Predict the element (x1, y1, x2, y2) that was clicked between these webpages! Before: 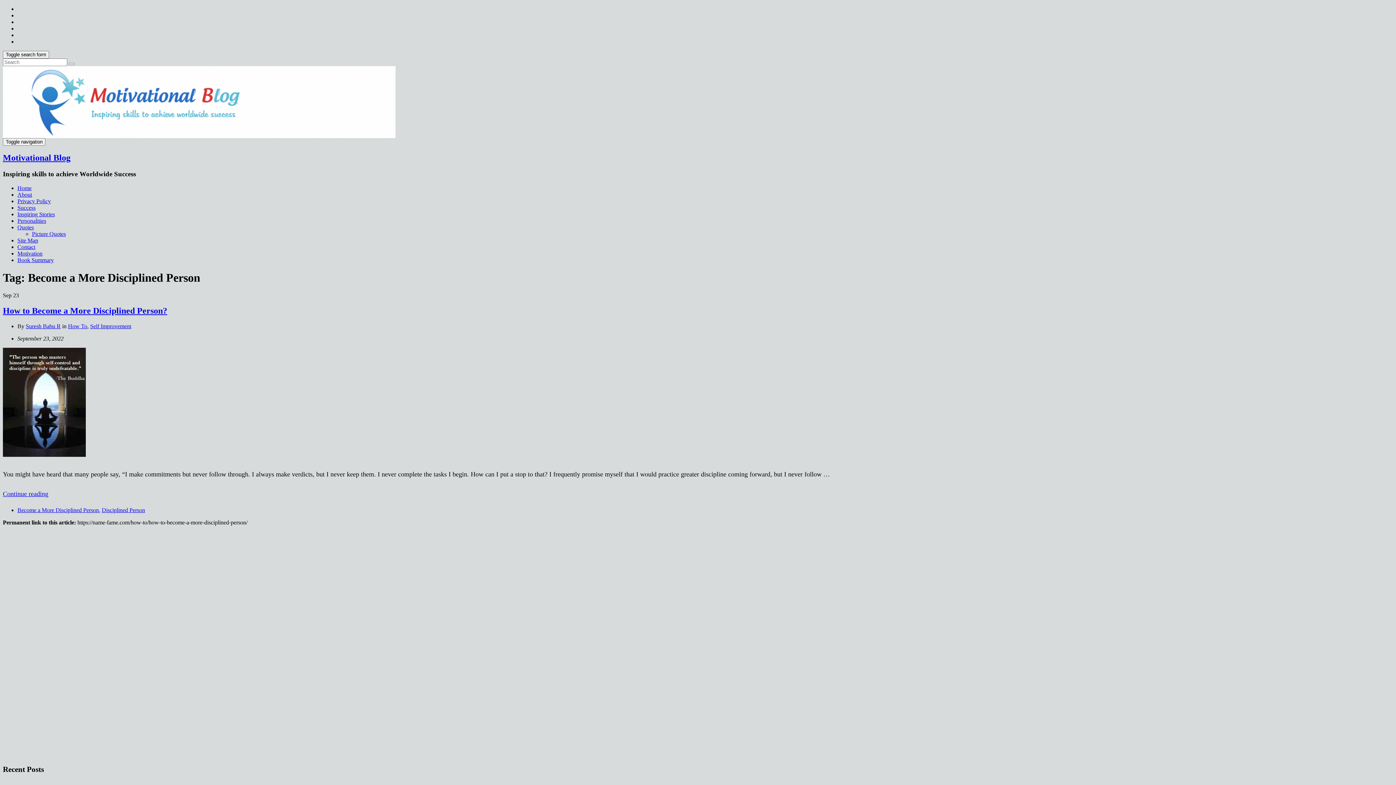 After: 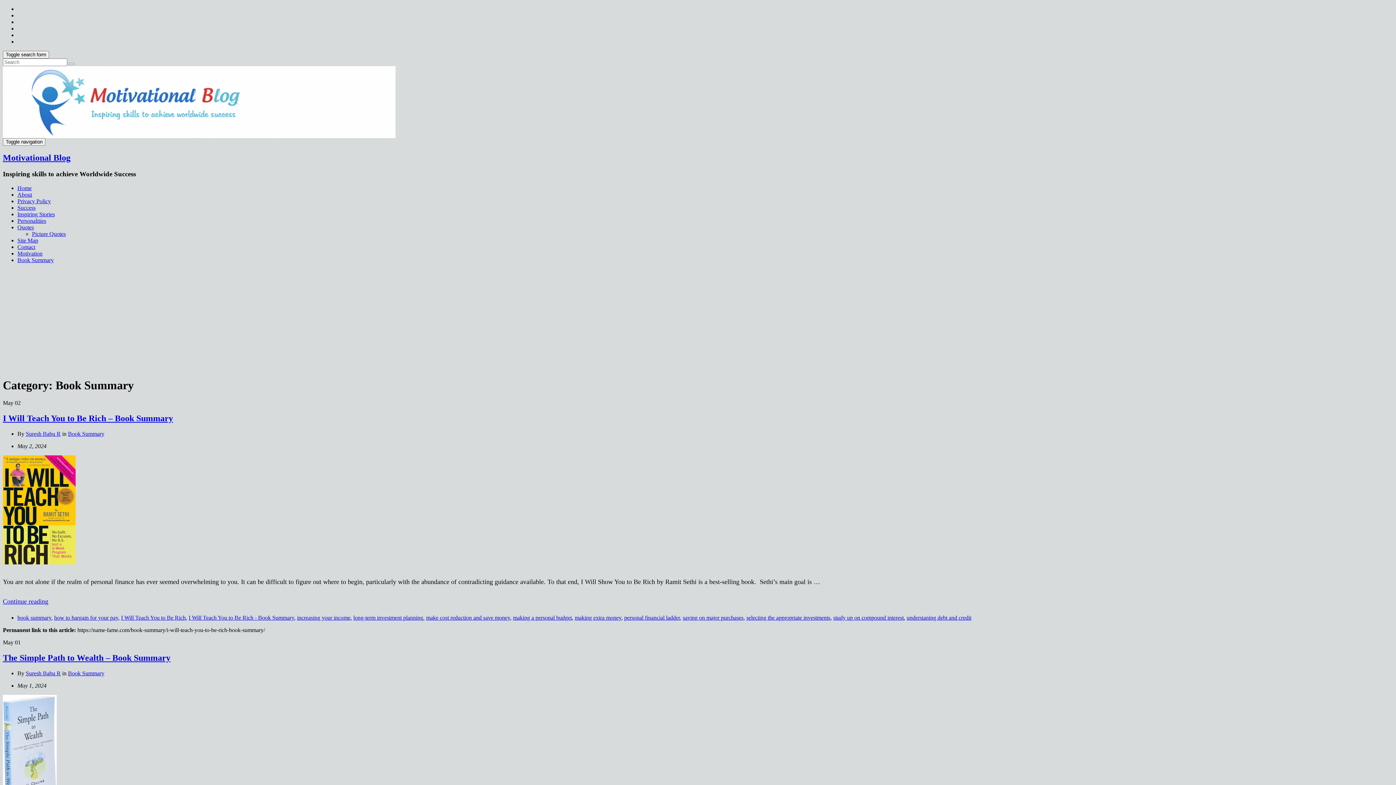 Action: bbox: (17, 256, 53, 263) label: Book Summary